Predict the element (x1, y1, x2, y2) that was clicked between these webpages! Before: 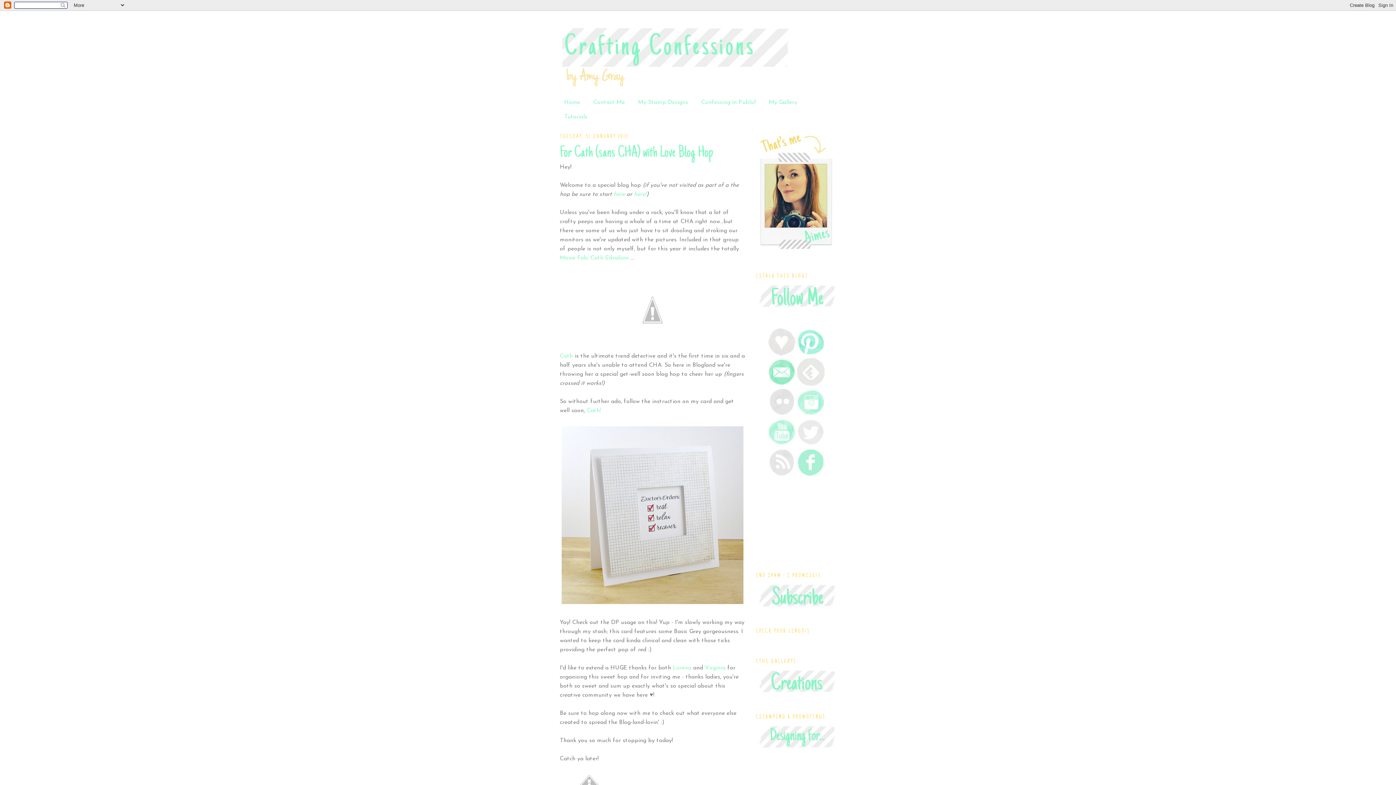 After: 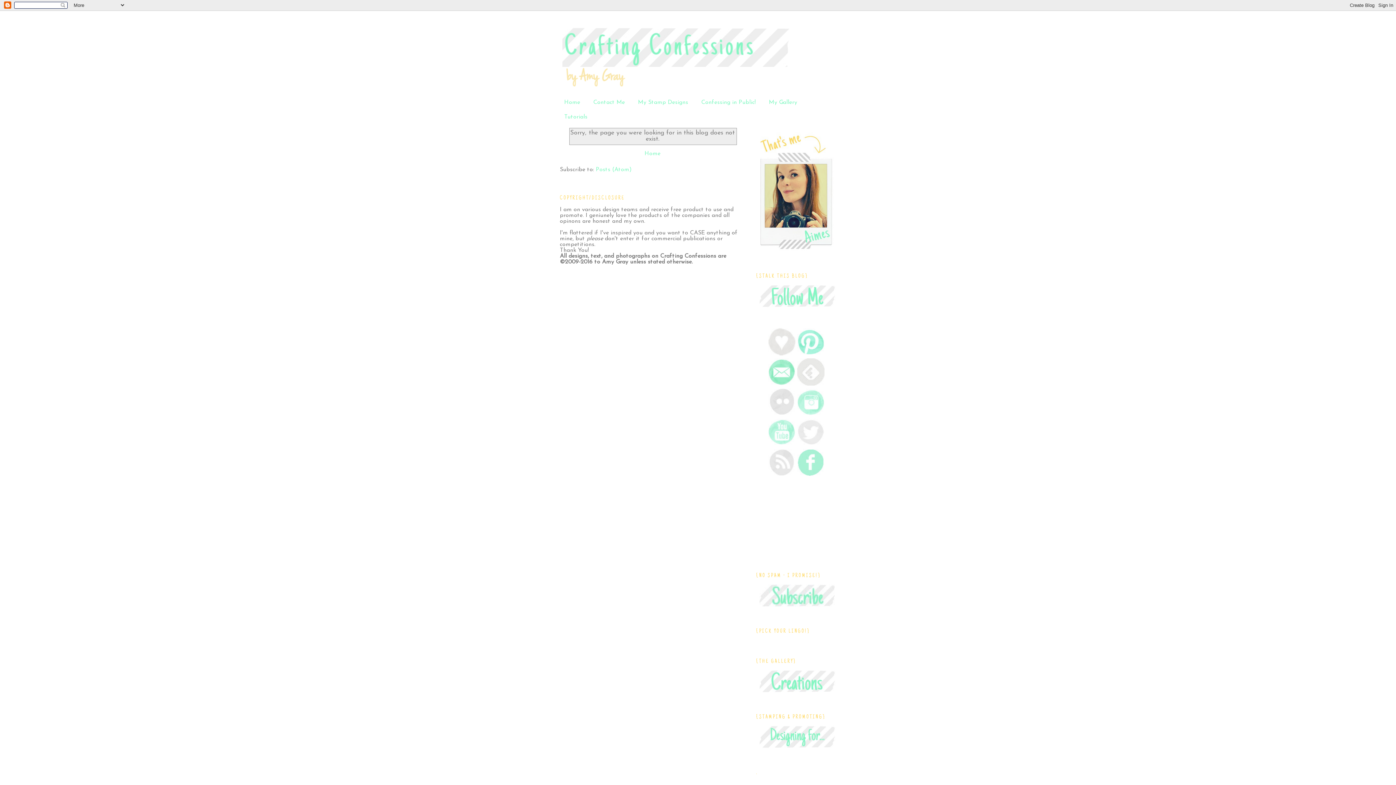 Action: label: Confessing in Public! bbox: (701, 99, 756, 105)